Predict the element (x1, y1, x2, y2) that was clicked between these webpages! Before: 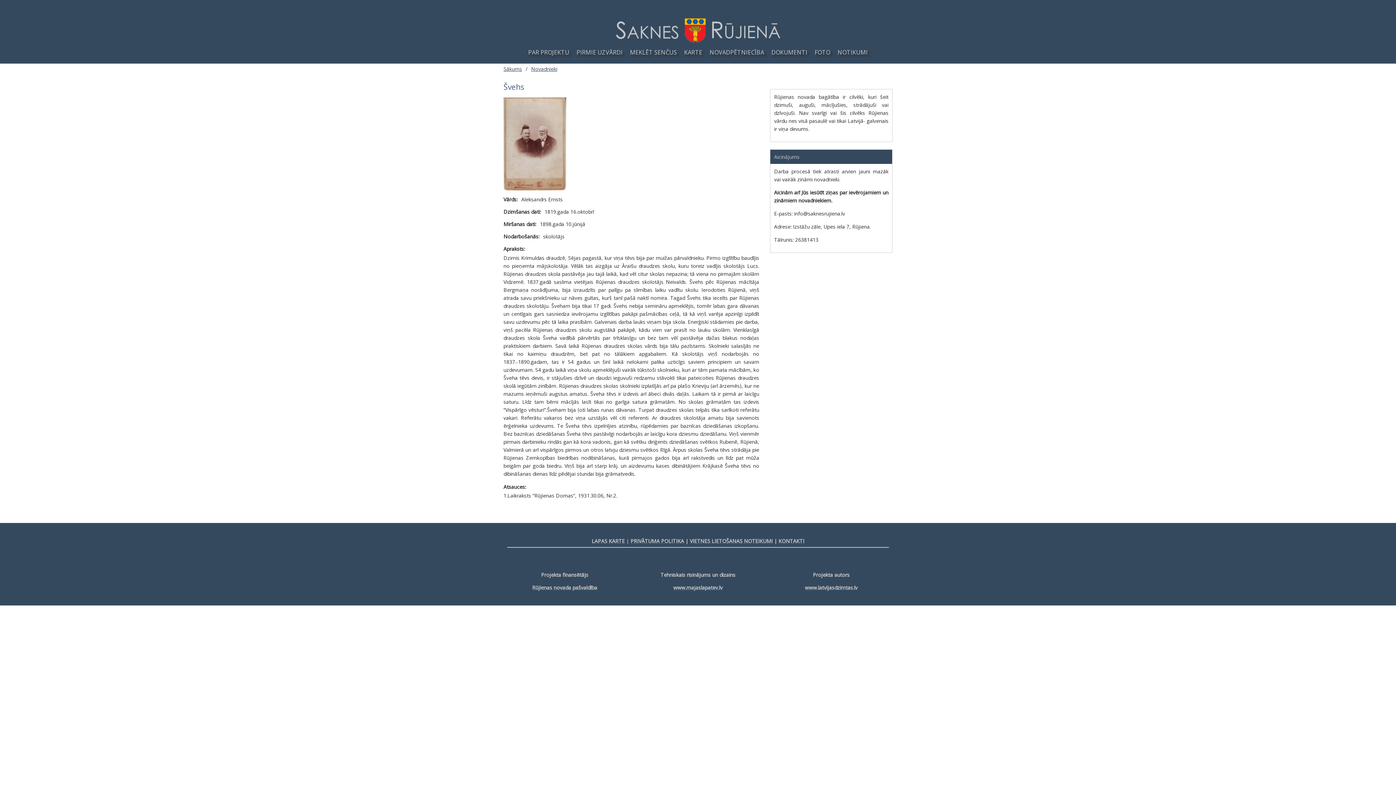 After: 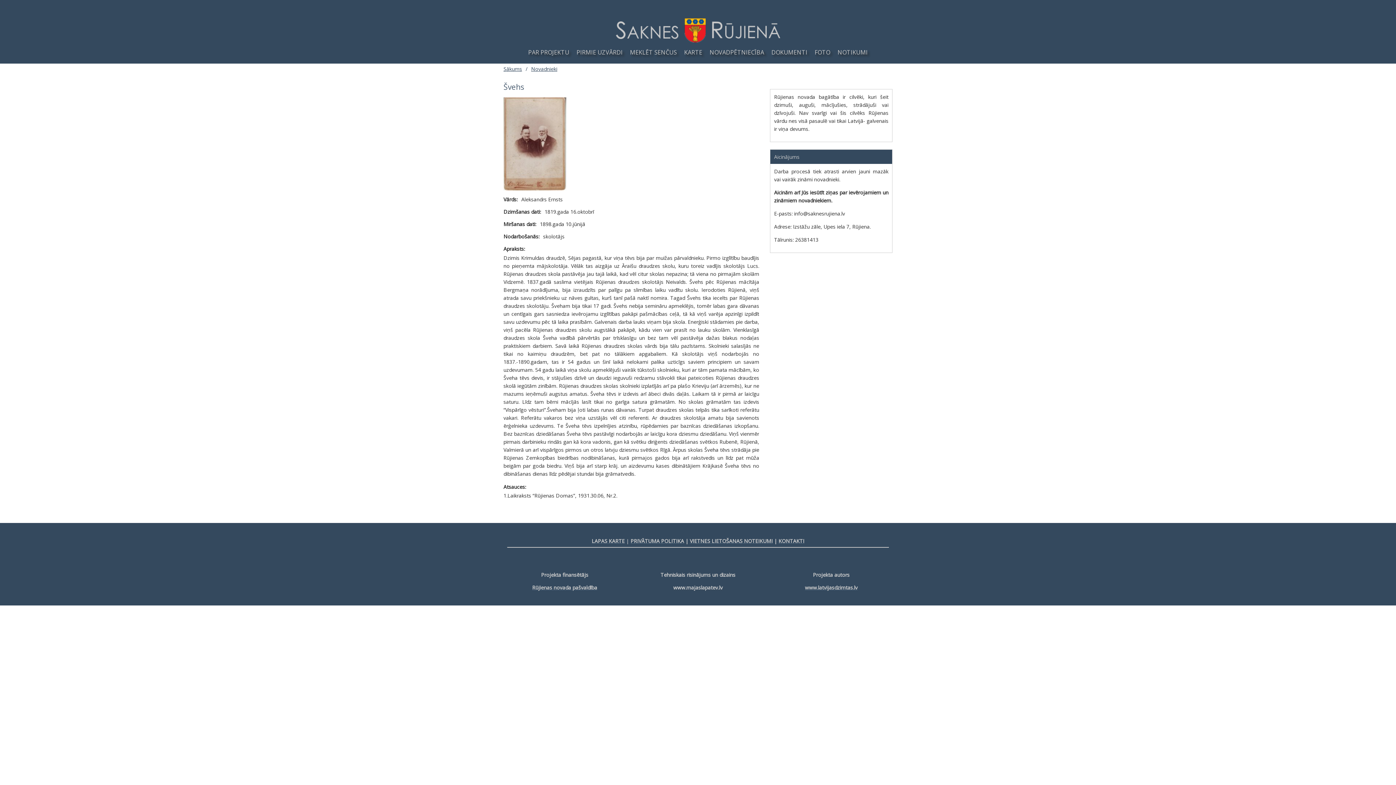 Action: bbox: (673, 584, 722, 591) label: www.majaslapatev.lv